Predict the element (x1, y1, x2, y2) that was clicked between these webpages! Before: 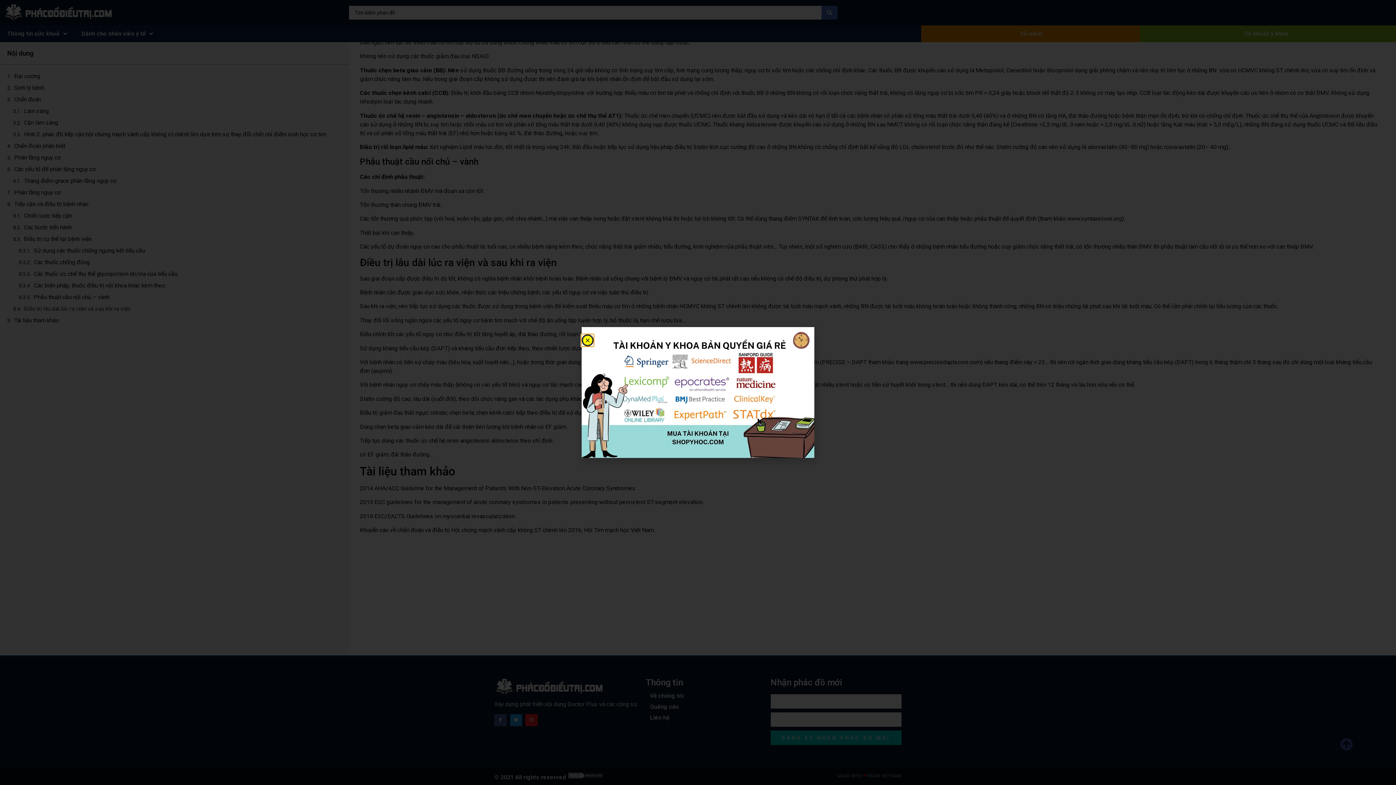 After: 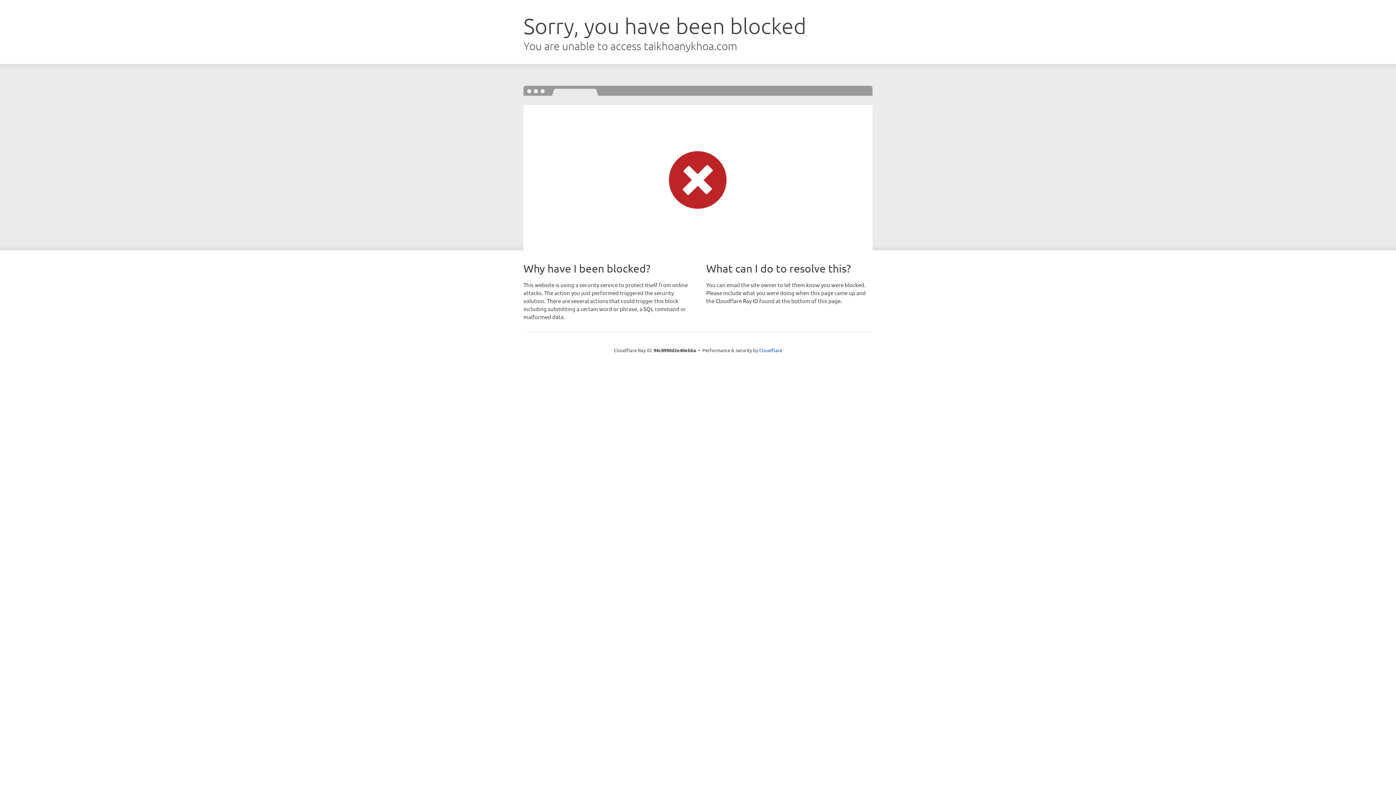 Action: bbox: (581, 327, 814, 458)